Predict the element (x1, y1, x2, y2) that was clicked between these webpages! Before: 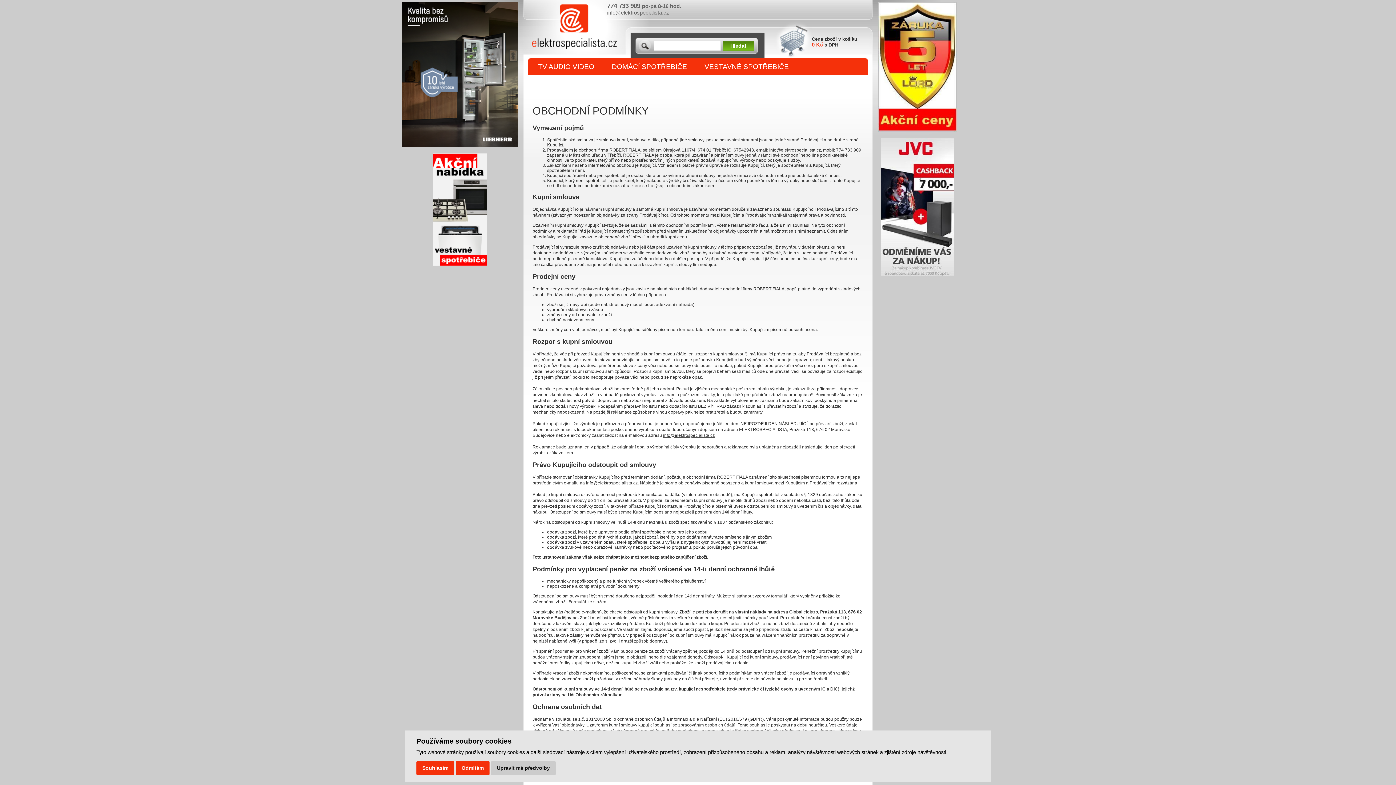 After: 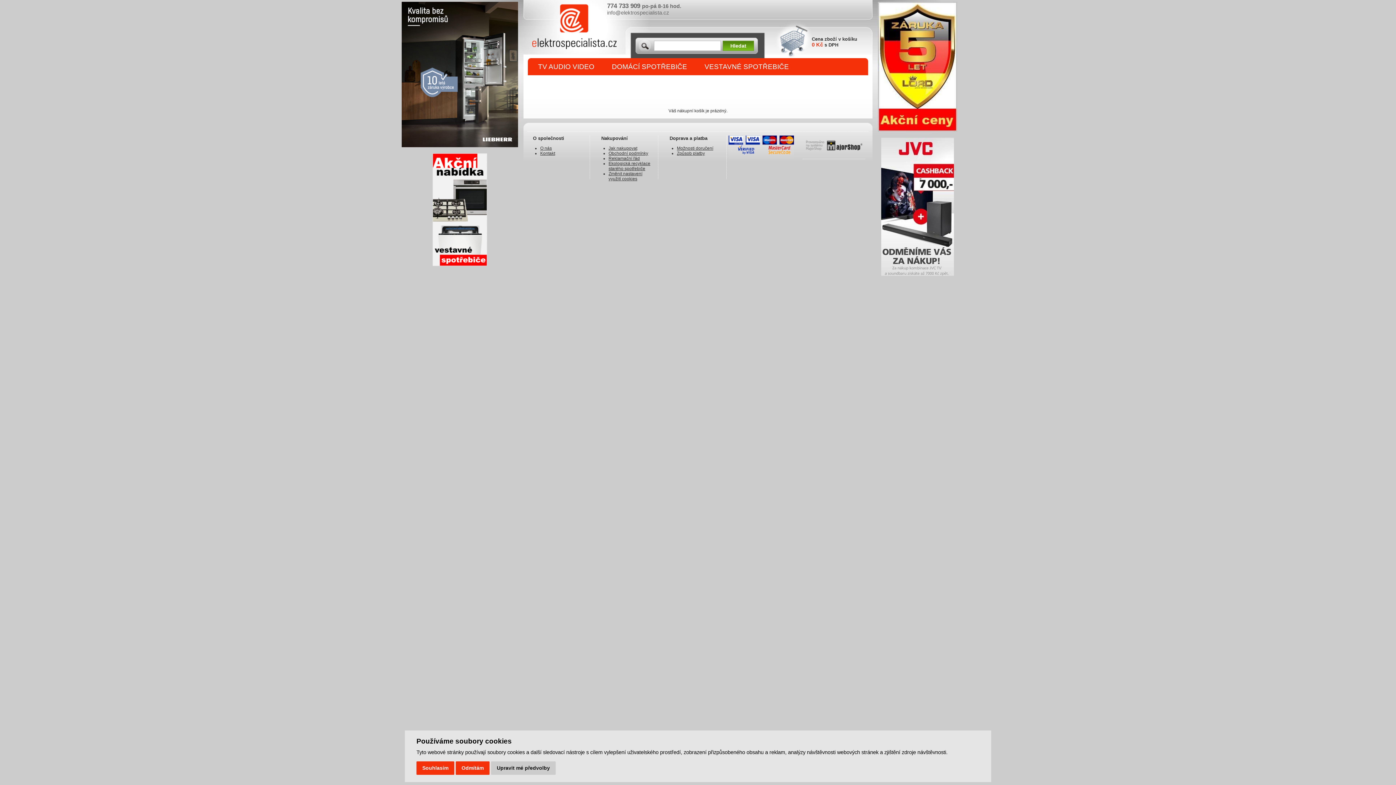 Action: label: Cena zboží v košíku
0 Kč s DPH bbox: (812, 36, 857, 47)